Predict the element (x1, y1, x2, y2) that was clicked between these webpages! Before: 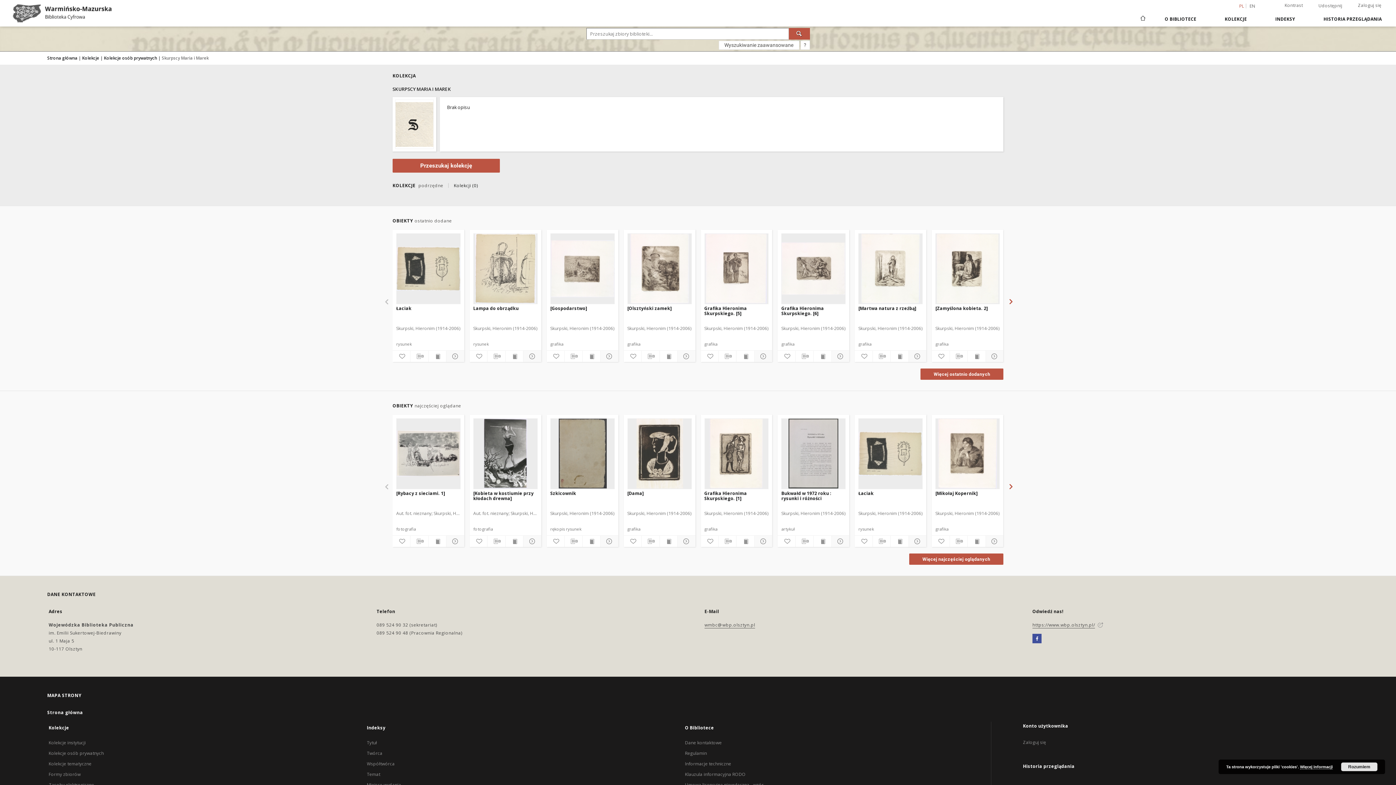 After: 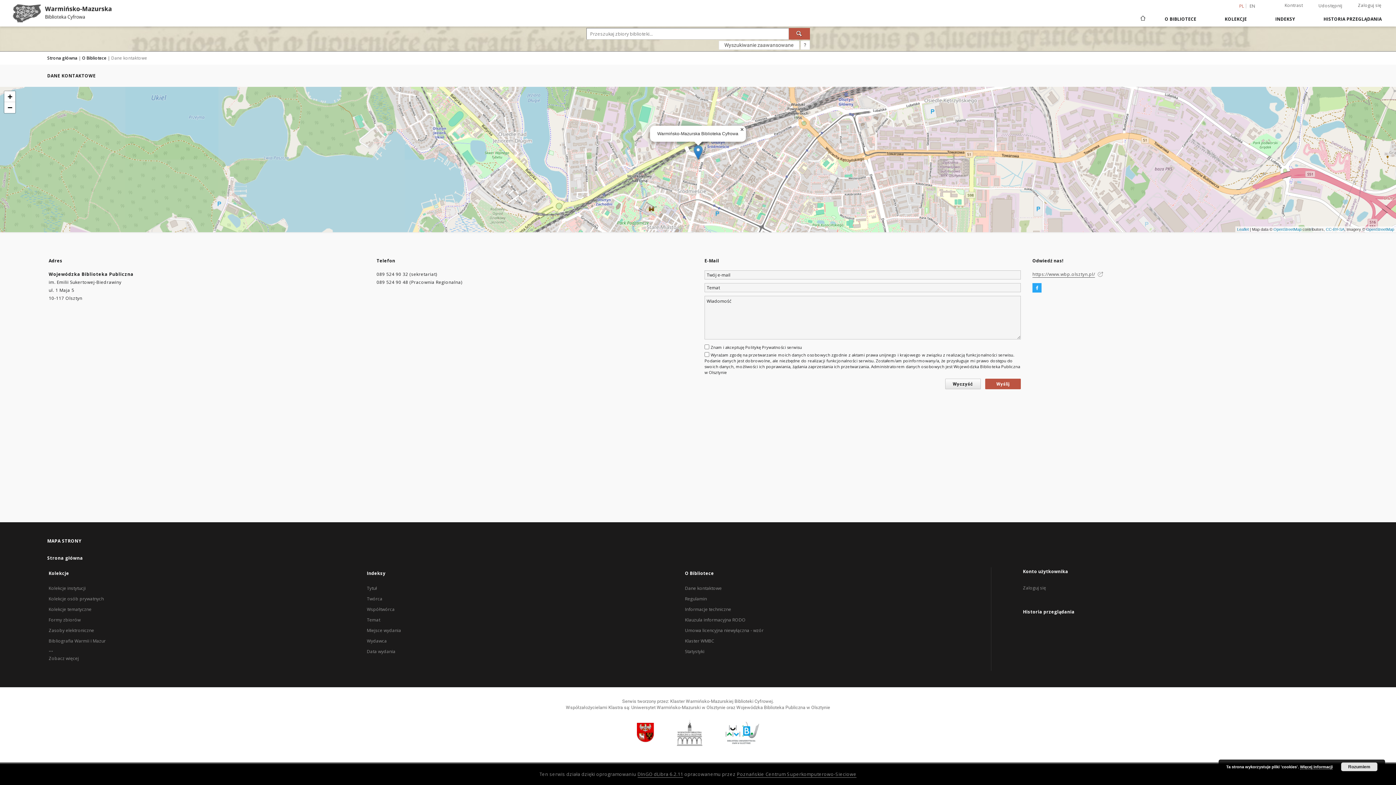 Action: label: Dane kontaktowe bbox: (685, 740, 721, 746)